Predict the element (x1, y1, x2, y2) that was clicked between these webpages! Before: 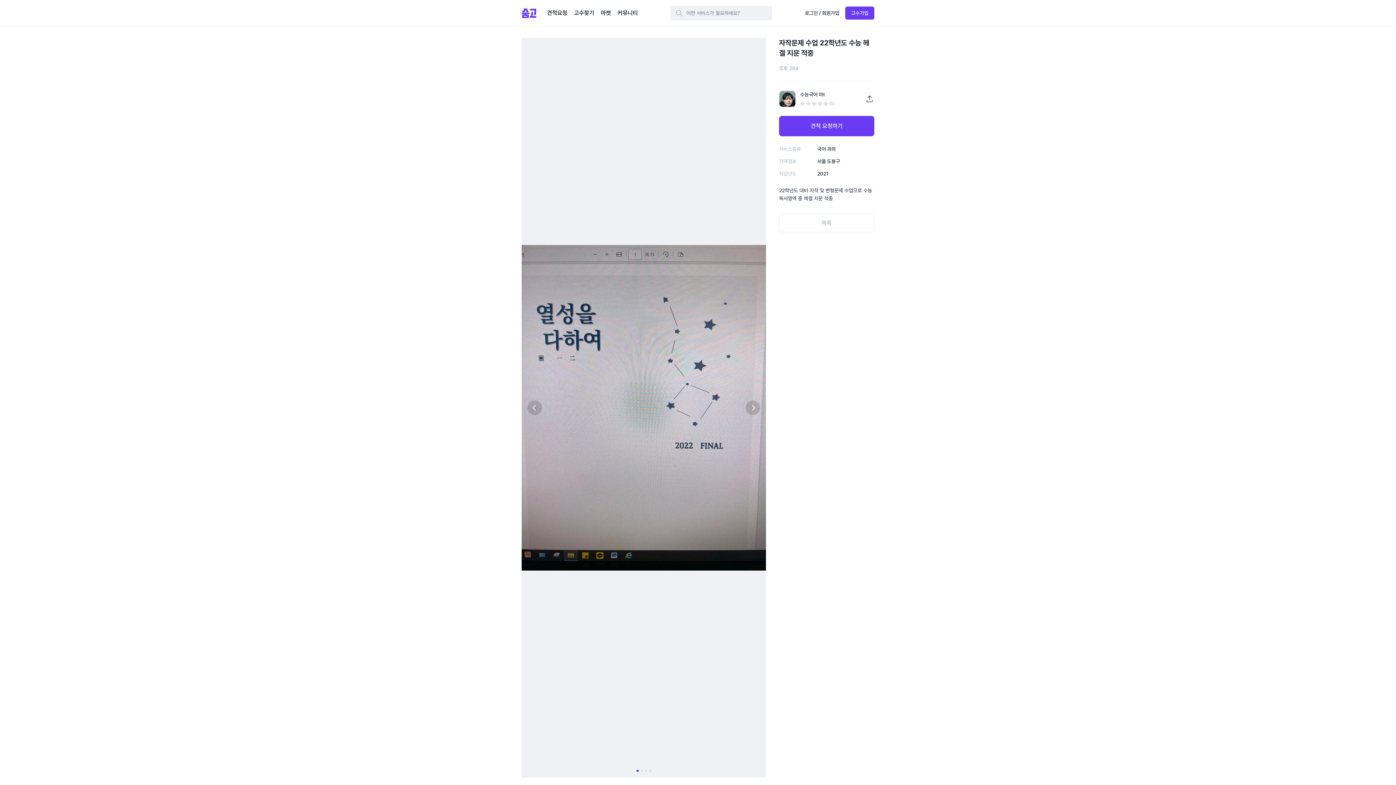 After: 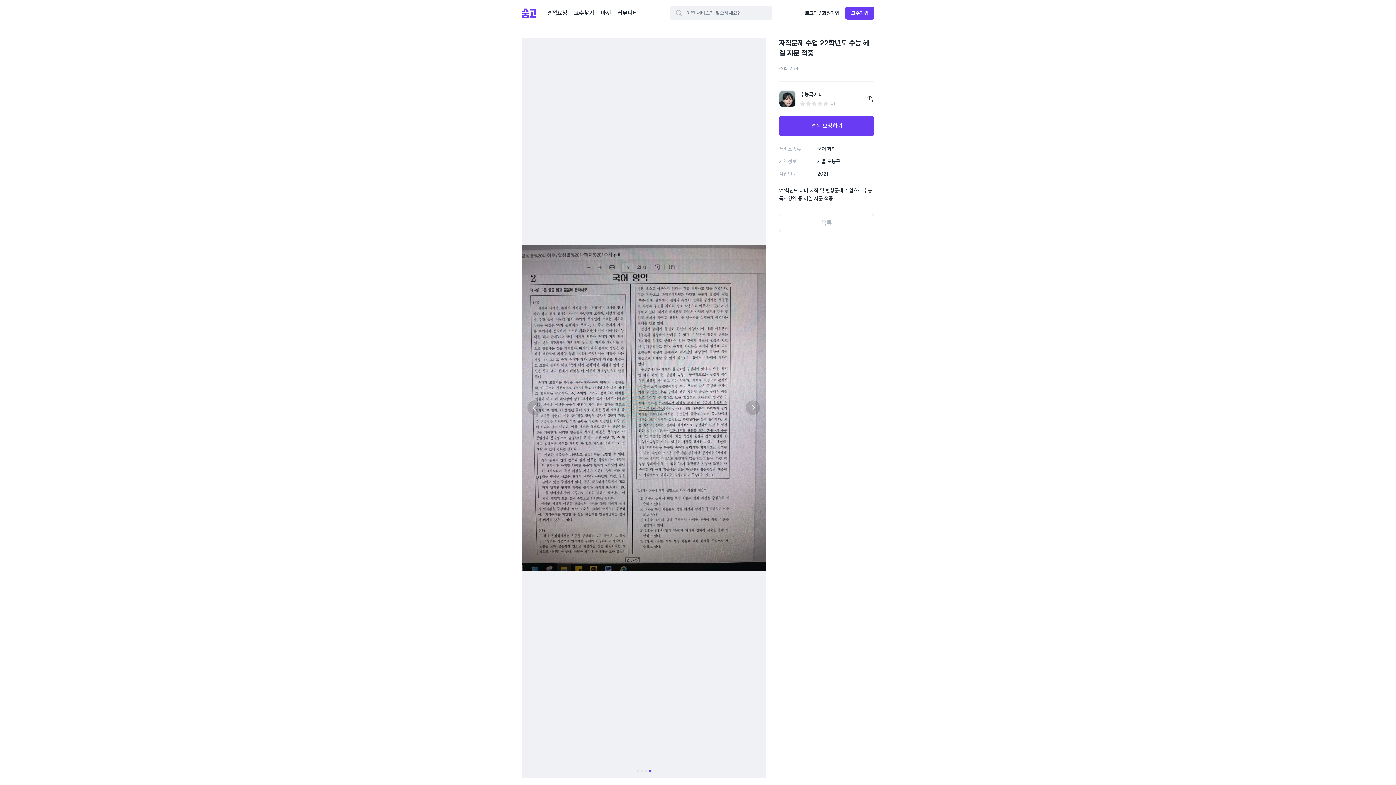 Action: bbox: (527, 400, 542, 415)